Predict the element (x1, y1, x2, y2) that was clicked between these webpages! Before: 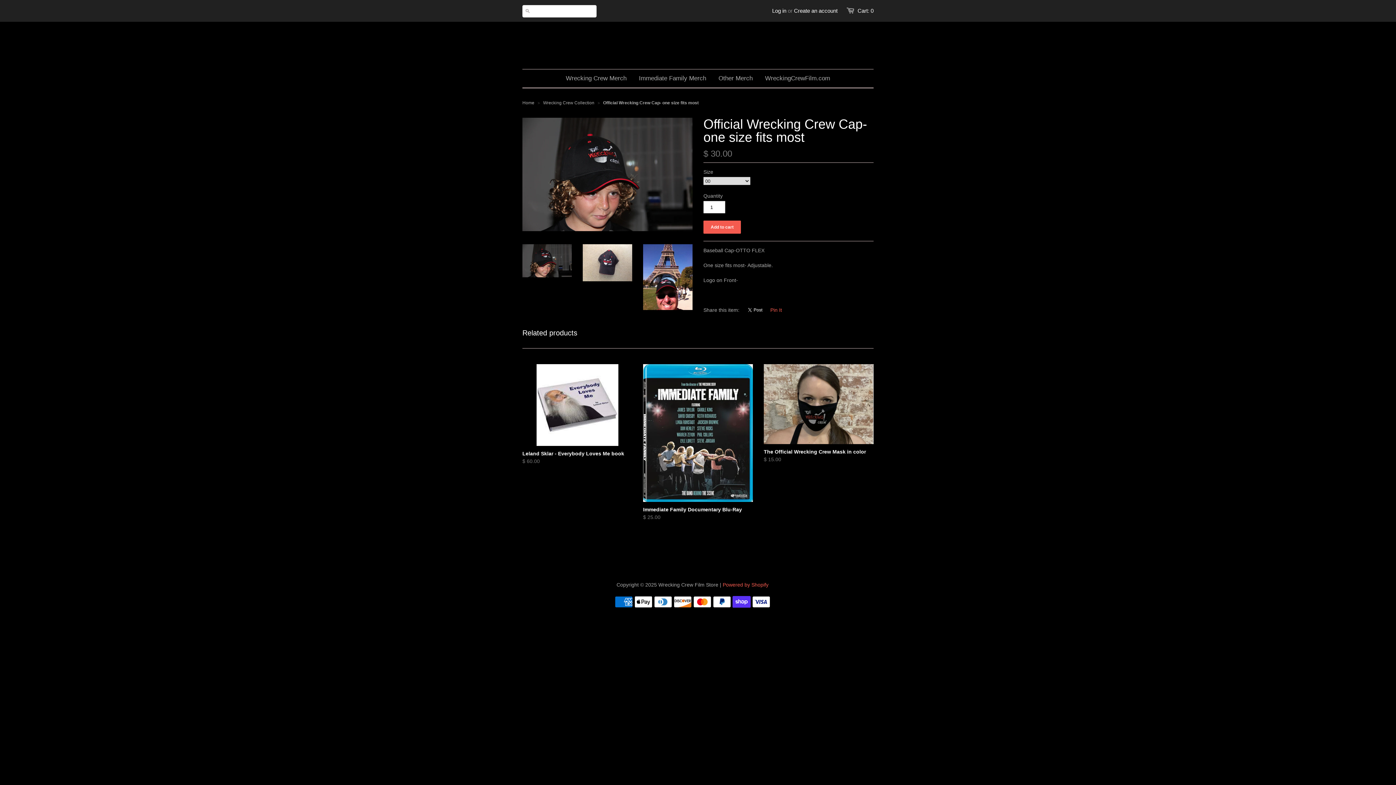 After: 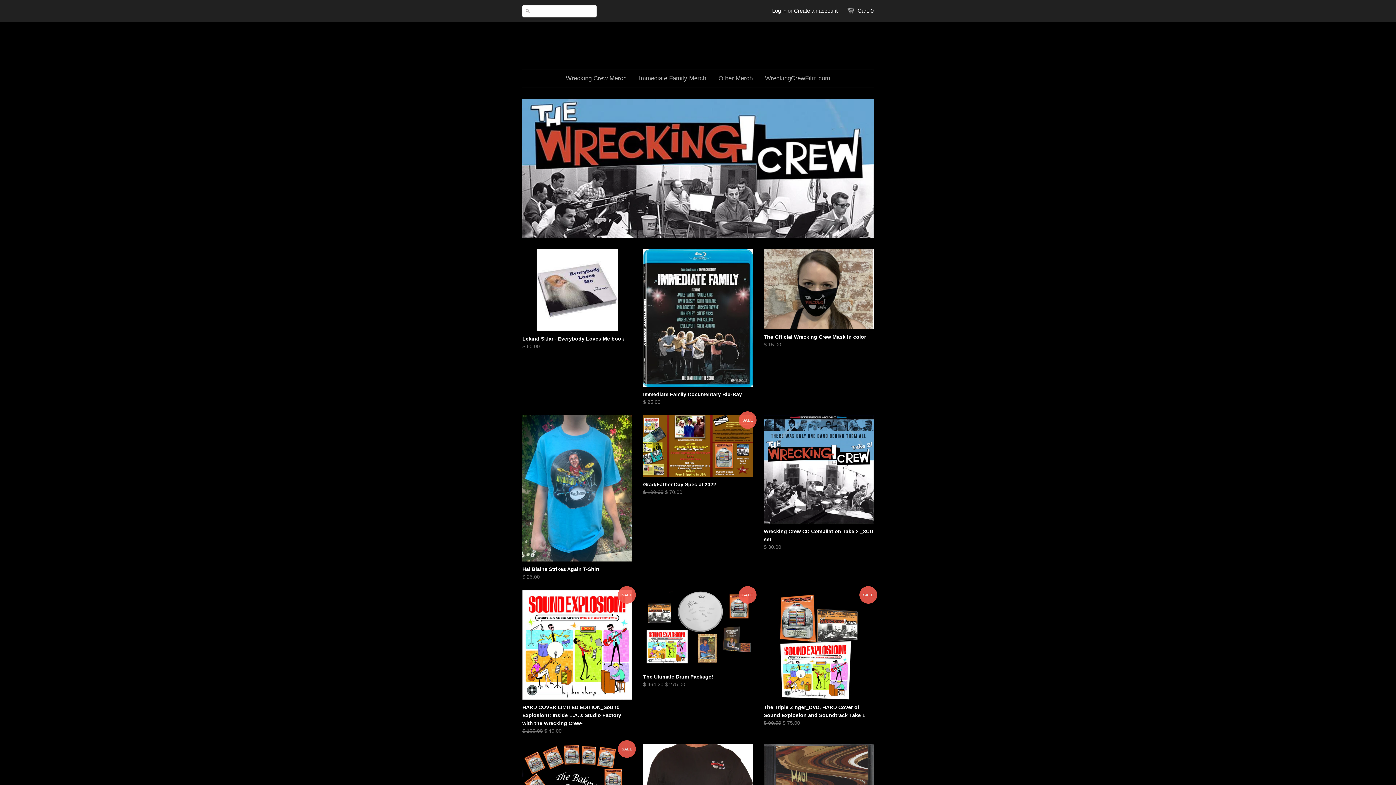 Action: bbox: (522, 100, 534, 105) label: Home